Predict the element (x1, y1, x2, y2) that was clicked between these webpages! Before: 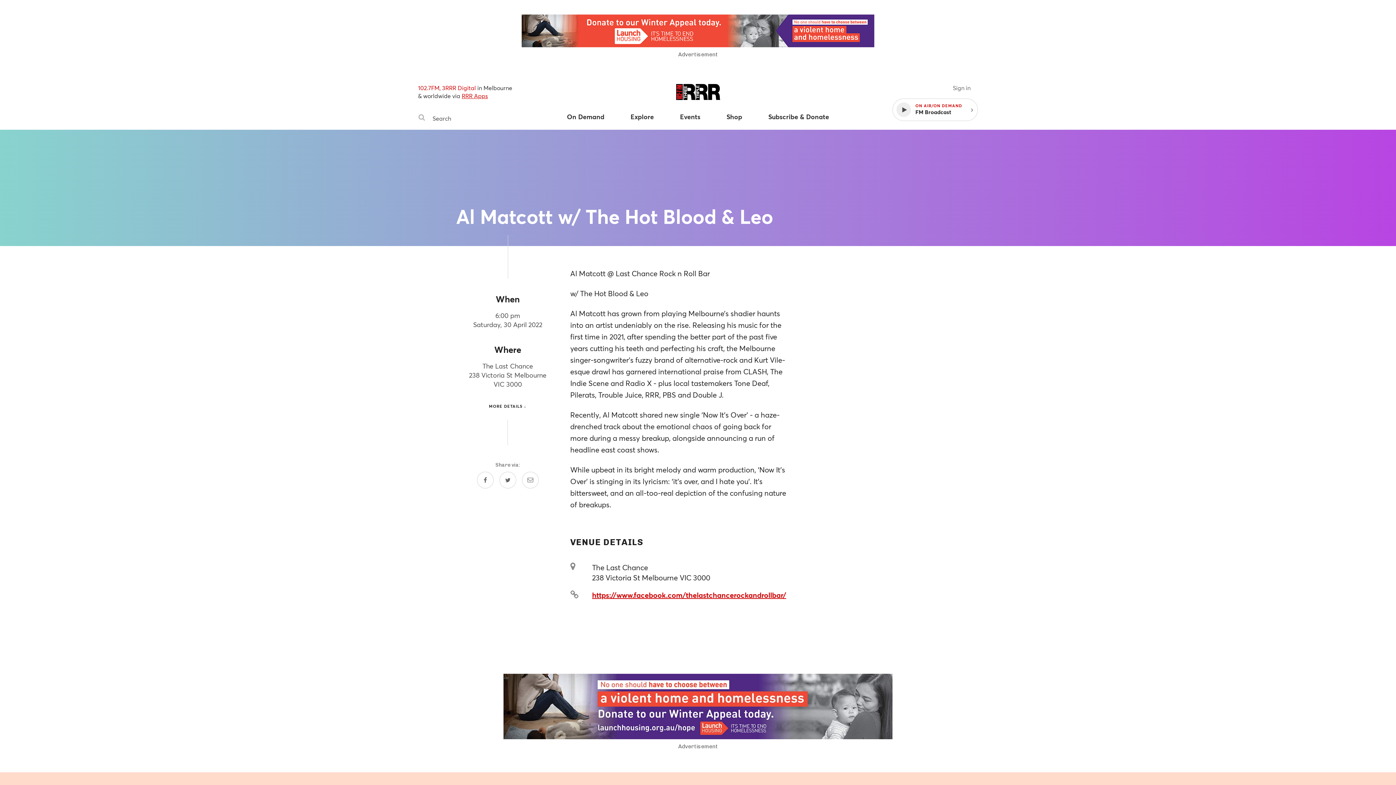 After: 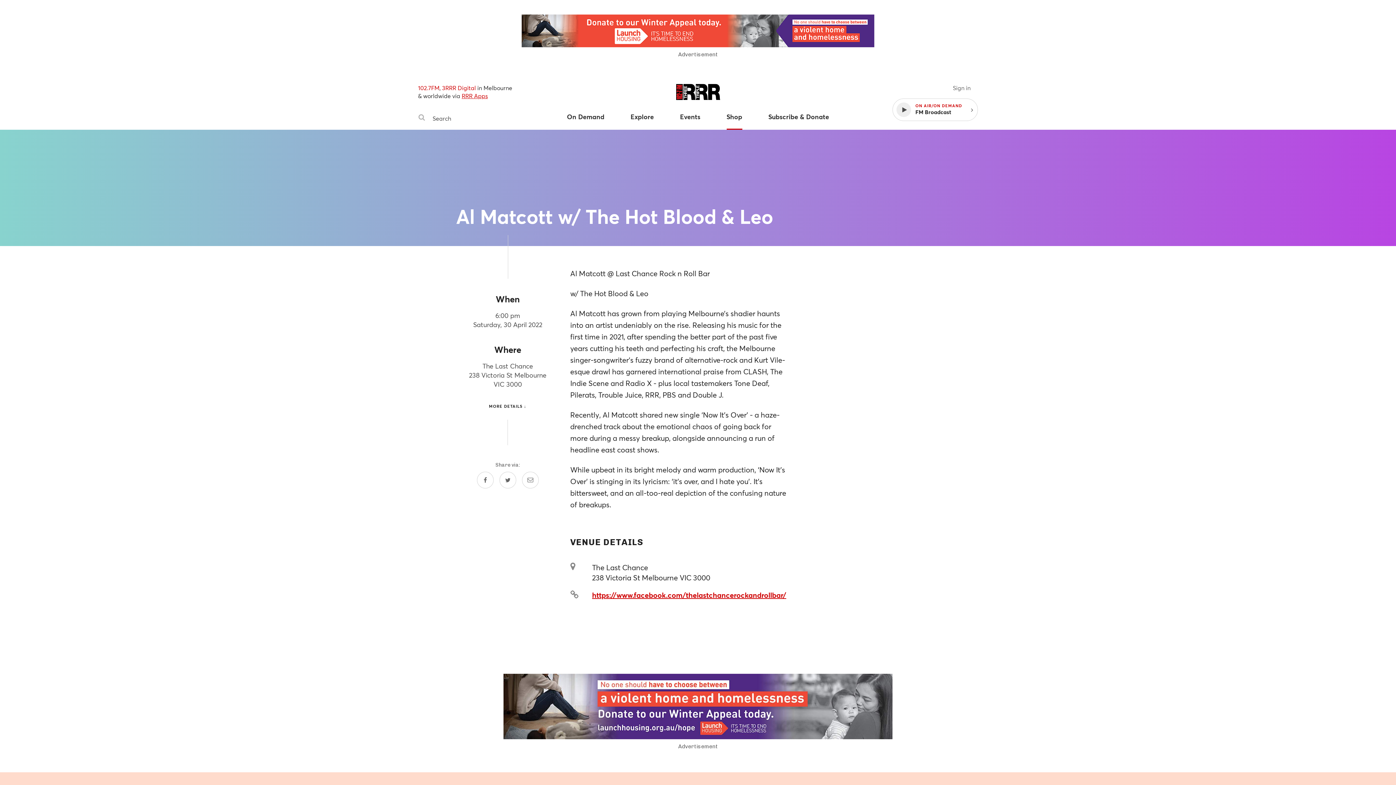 Action: bbox: (713, 112, 755, 129) label: Shop